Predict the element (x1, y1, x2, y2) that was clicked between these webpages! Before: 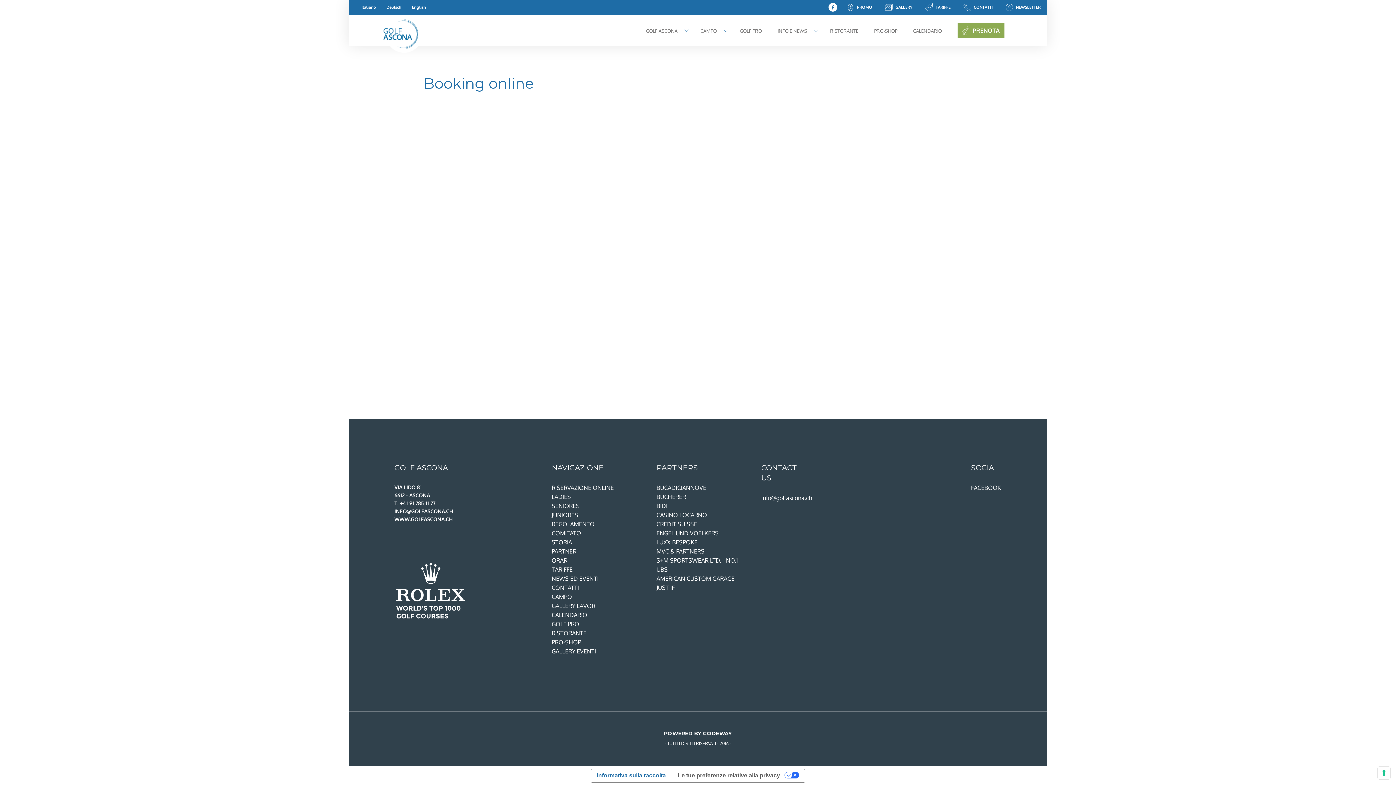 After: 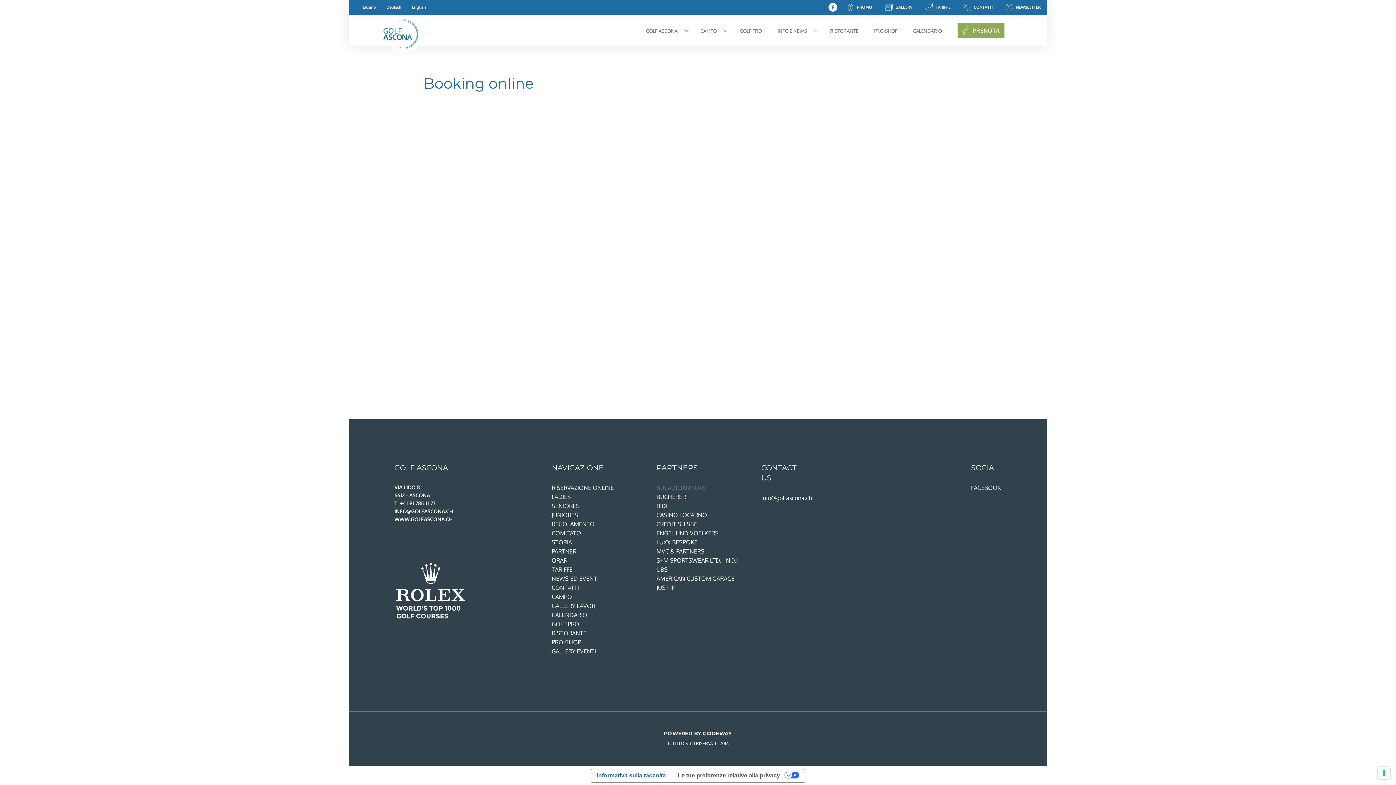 Action: label: BUCADICIANNOVE bbox: (656, 484, 706, 491)